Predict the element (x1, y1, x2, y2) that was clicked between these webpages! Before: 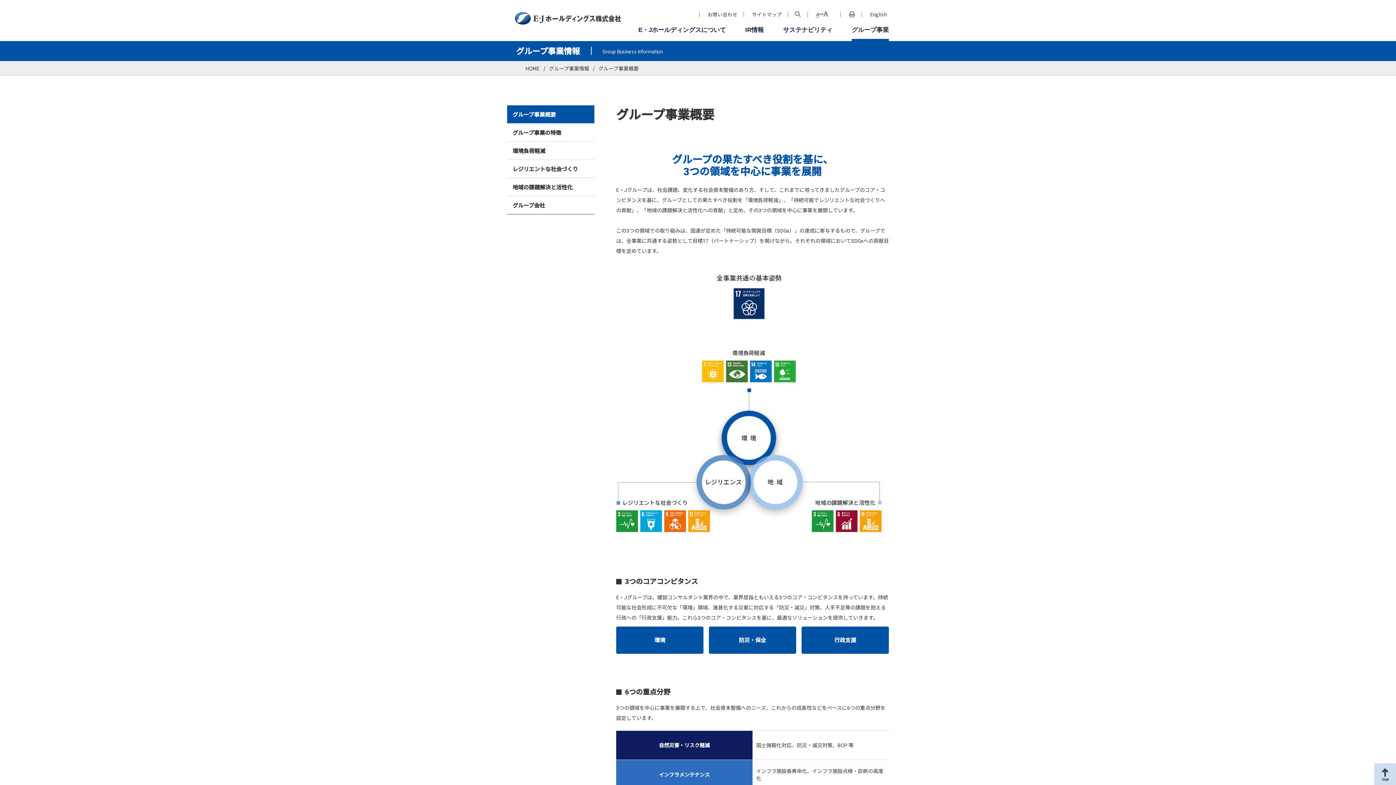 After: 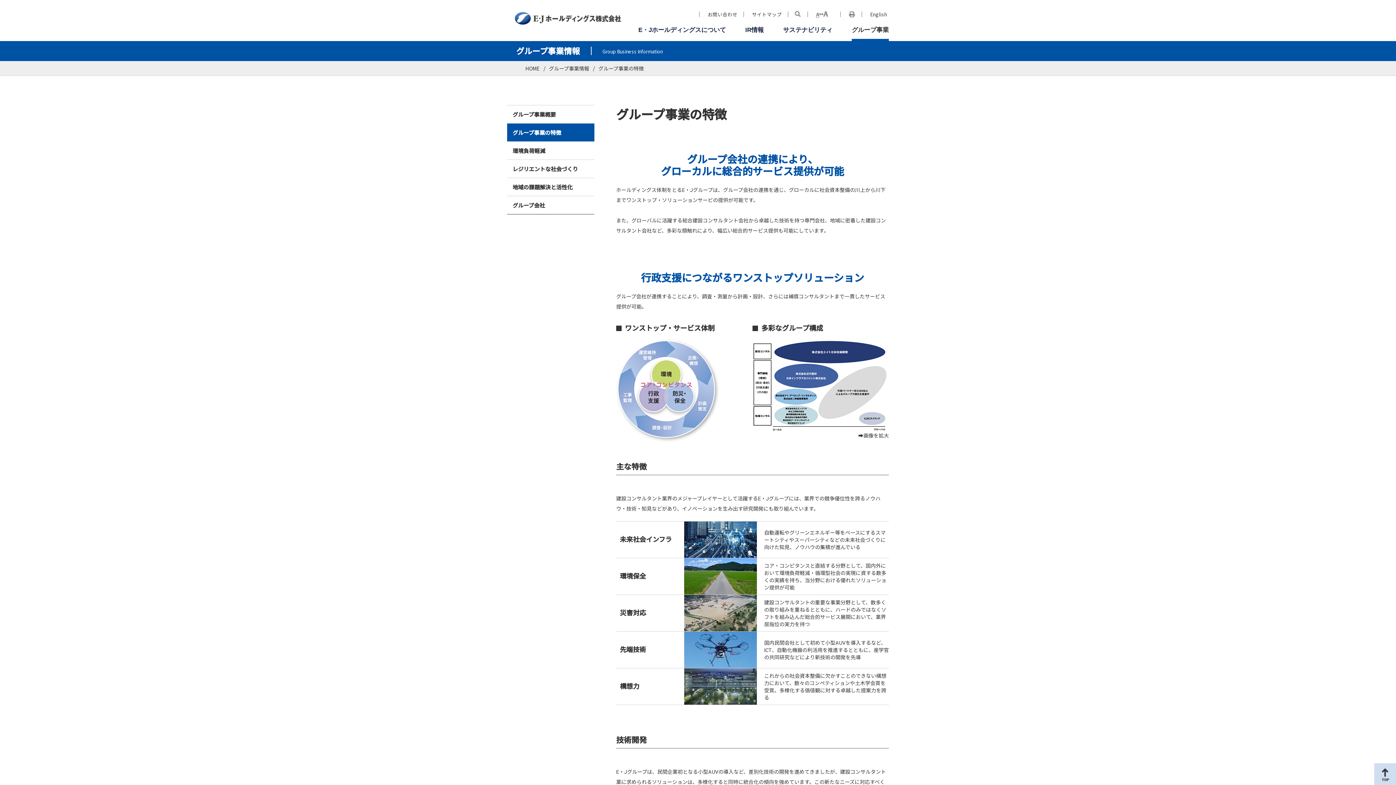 Action: label: グループ事業の特徴 bbox: (507, 123, 594, 141)